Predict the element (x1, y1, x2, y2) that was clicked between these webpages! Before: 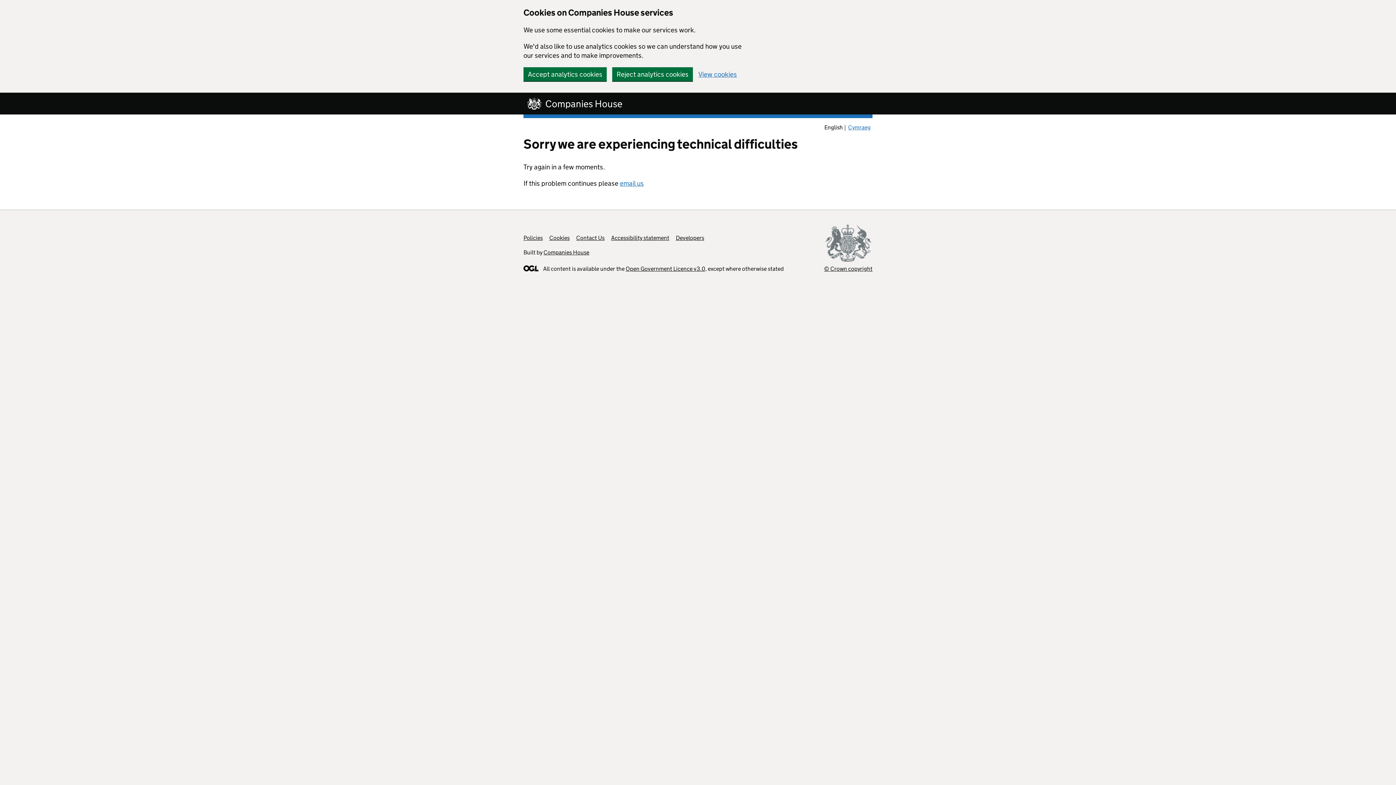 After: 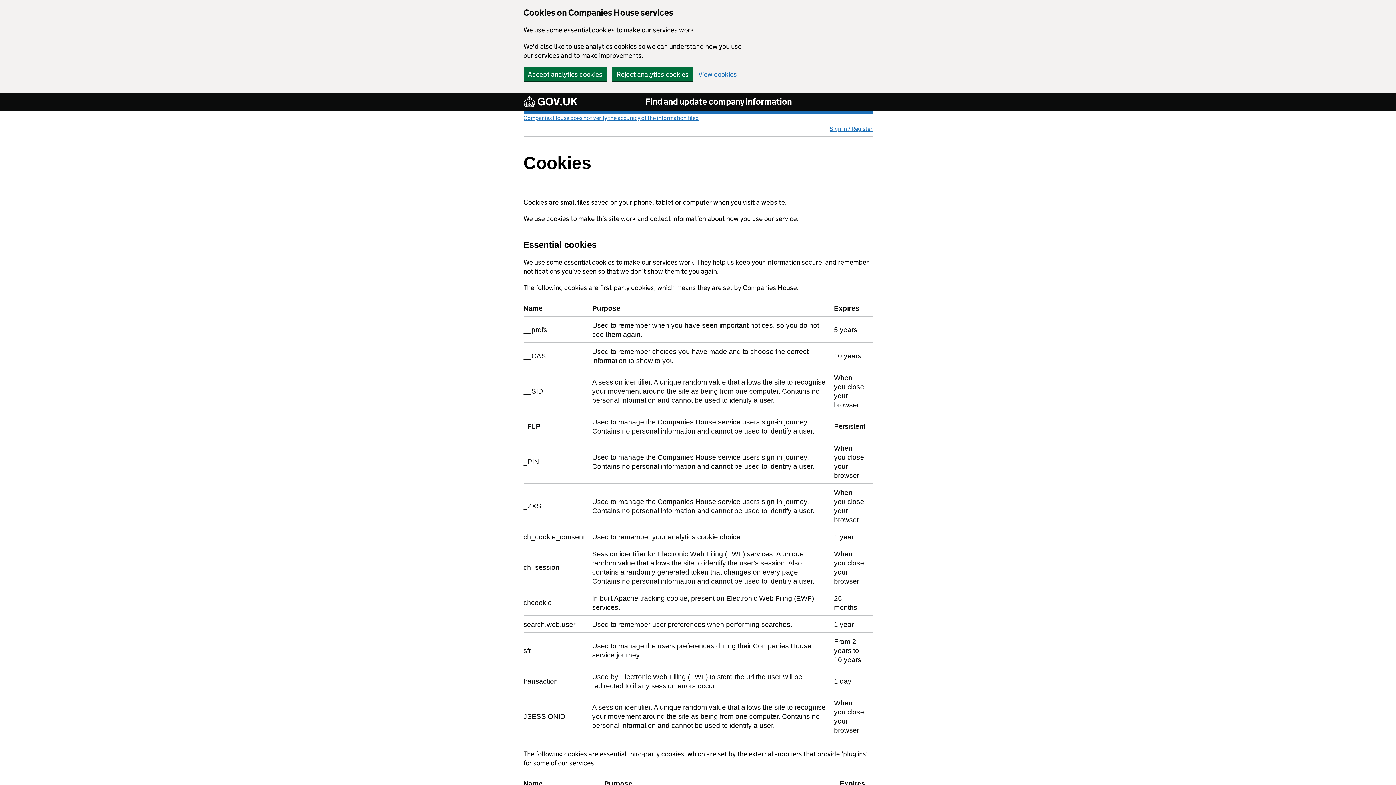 Action: bbox: (549, 234, 569, 241) label: Cookies